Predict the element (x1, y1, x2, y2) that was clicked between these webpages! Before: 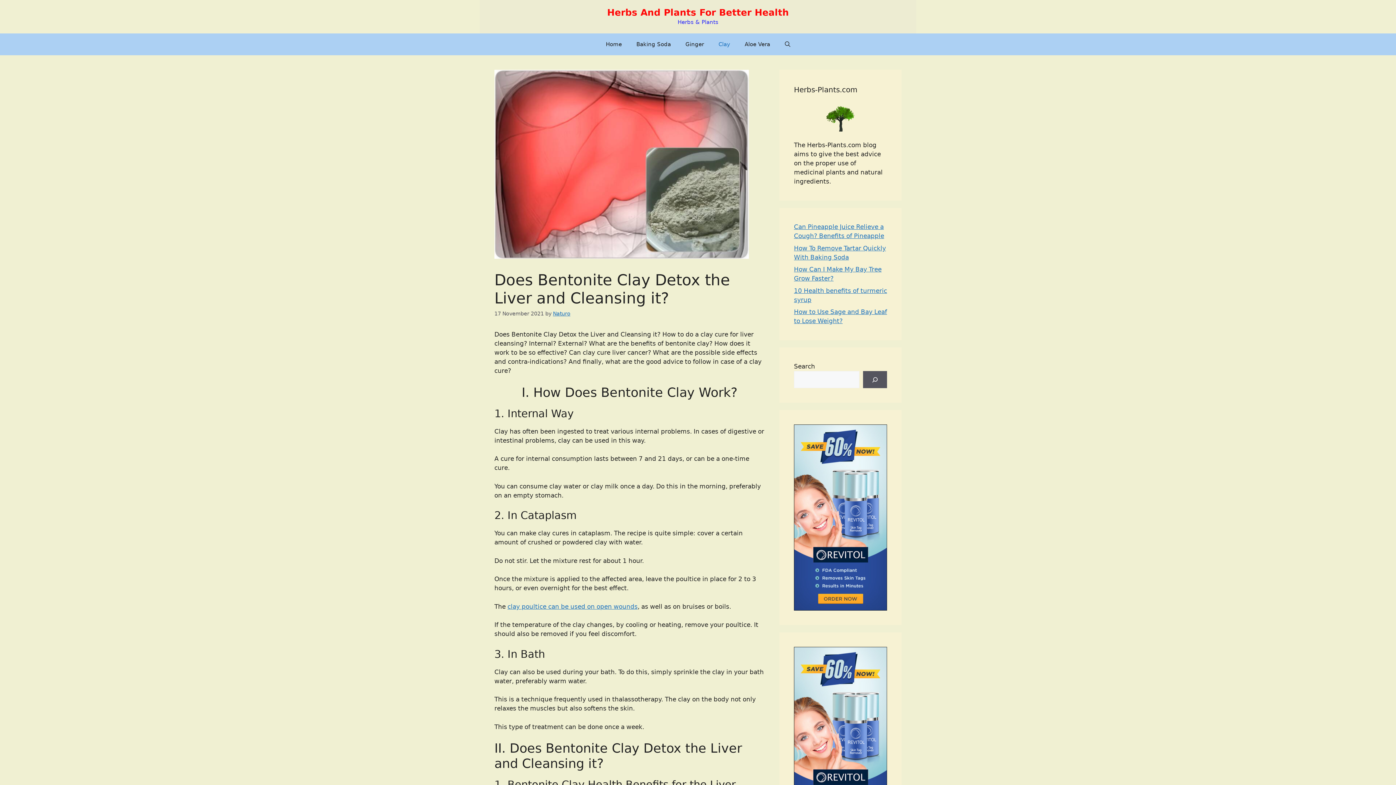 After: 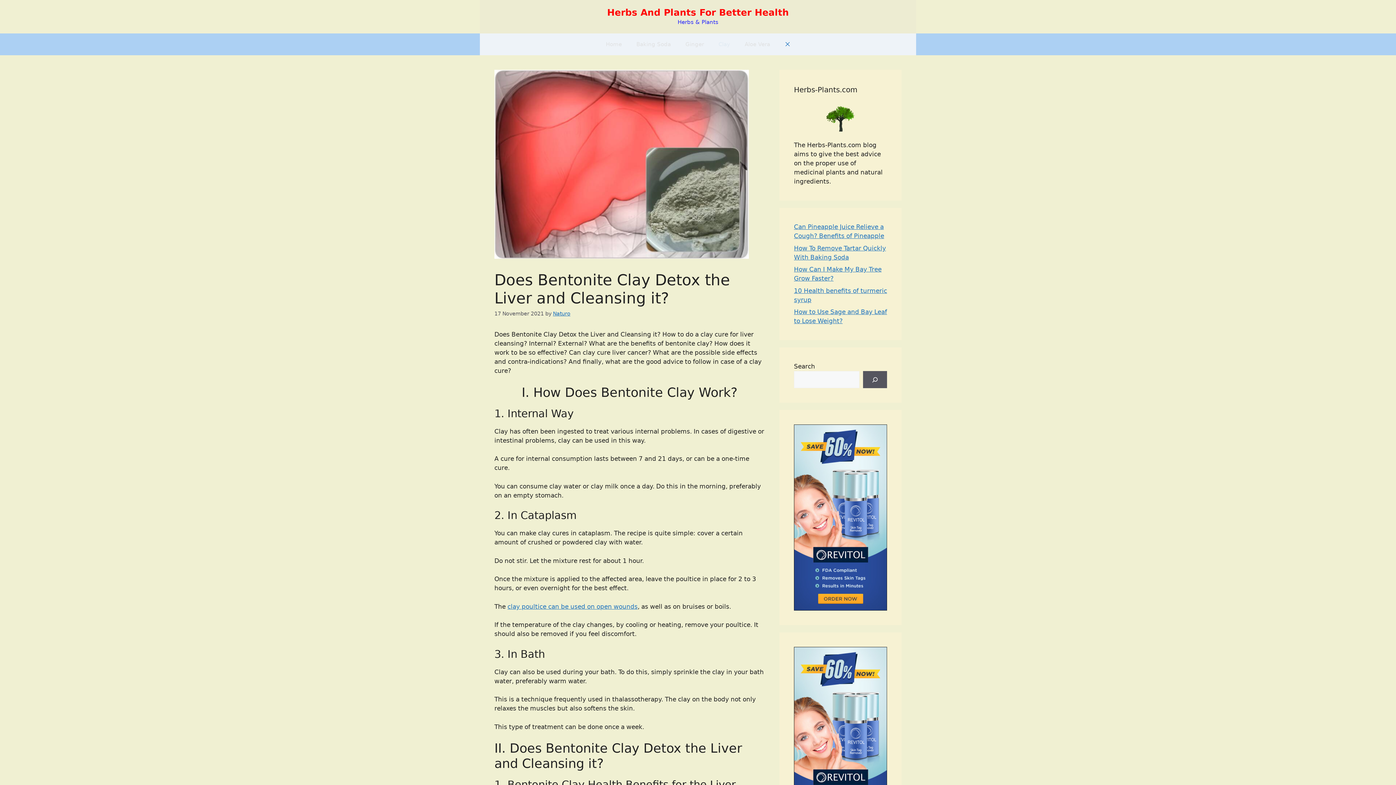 Action: label: Open Search Bar bbox: (777, 33, 797, 55)